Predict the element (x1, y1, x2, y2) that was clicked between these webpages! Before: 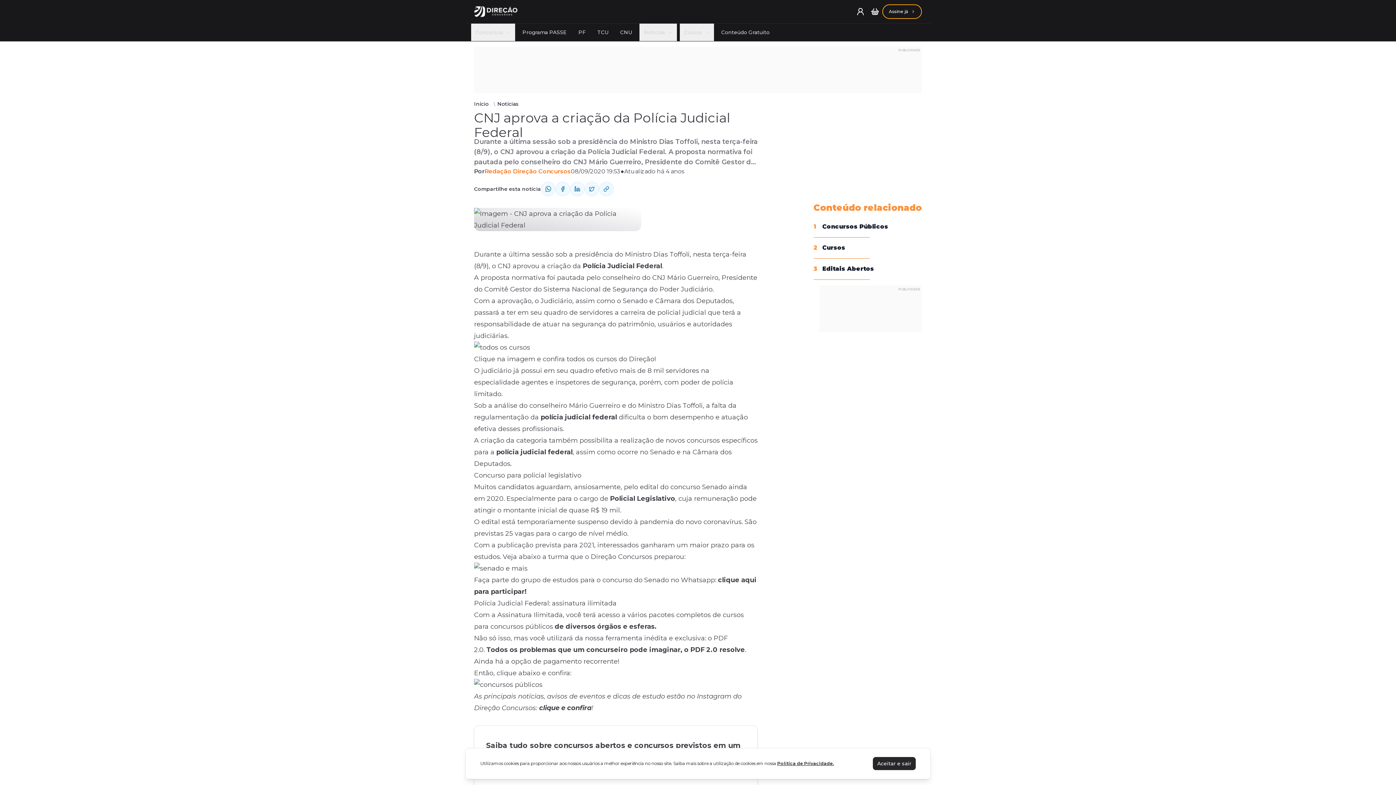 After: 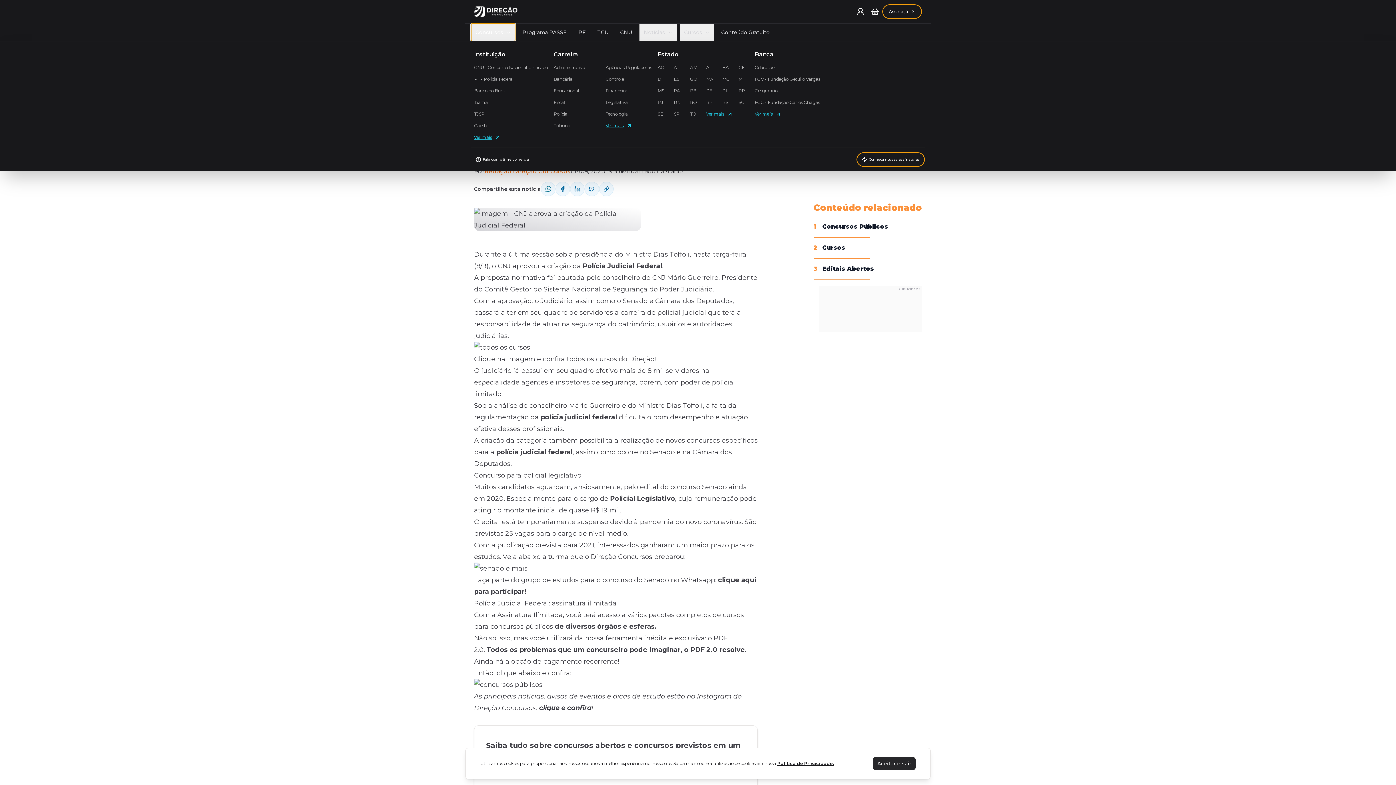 Action: label: Concursos bbox: (471, 23, 515, 41)